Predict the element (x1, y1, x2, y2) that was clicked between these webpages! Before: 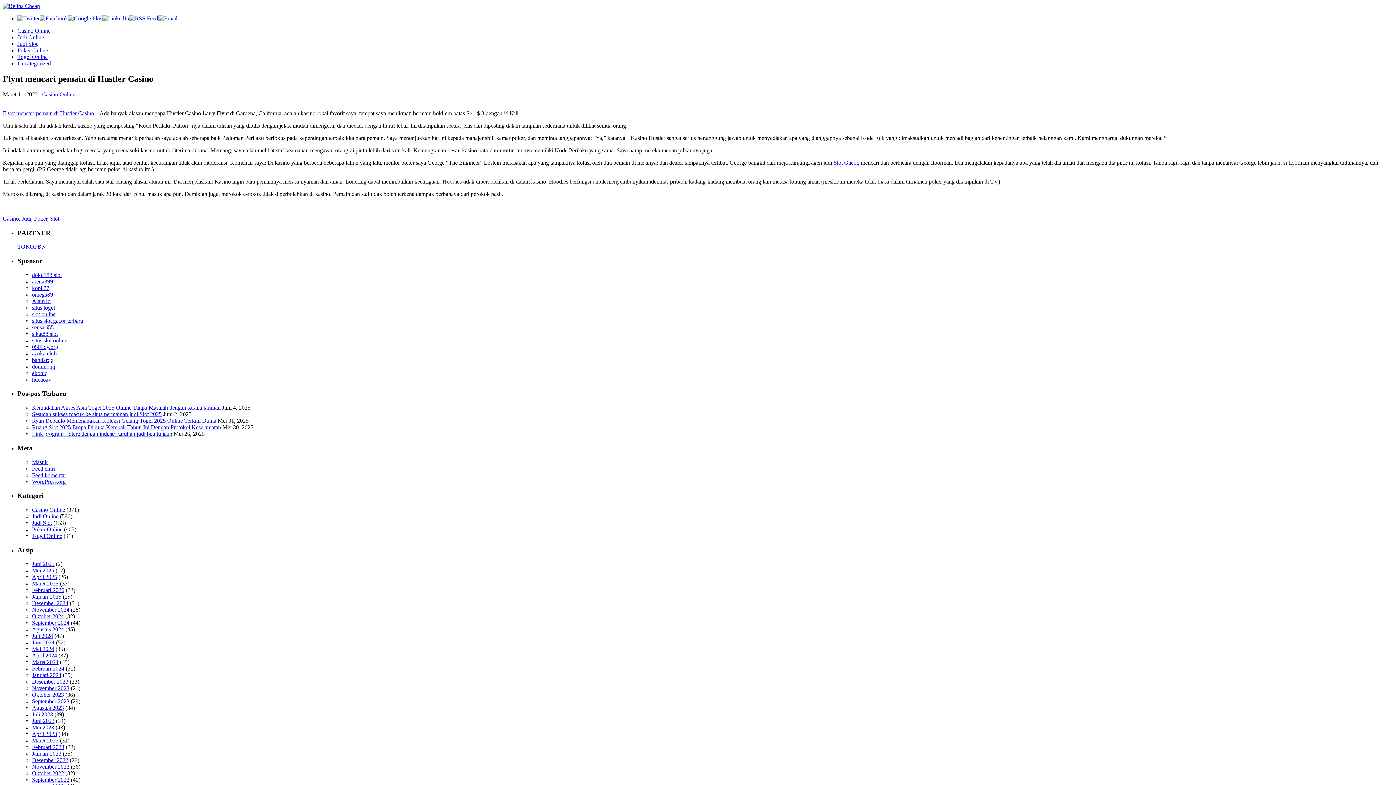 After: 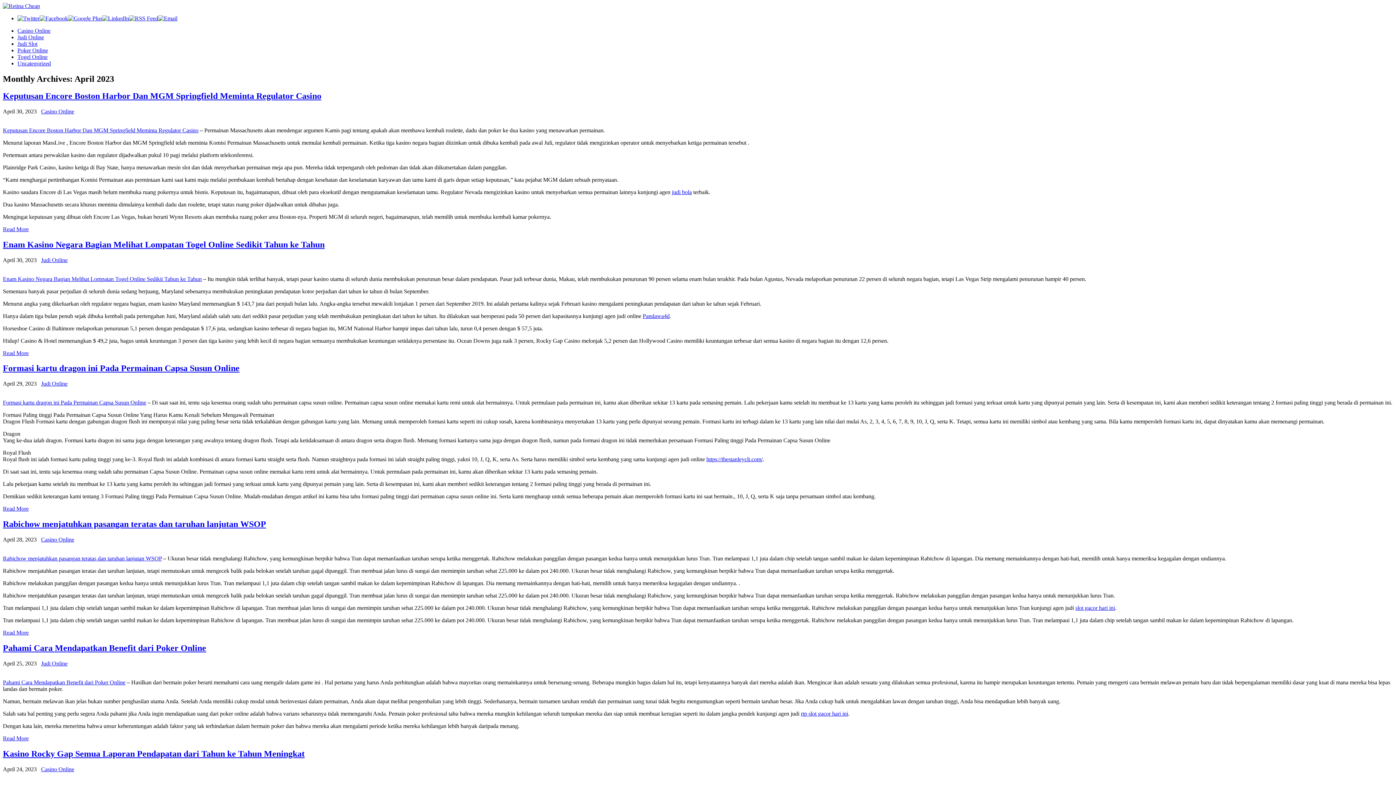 Action: label: April 2023 bbox: (32, 731, 57, 737)